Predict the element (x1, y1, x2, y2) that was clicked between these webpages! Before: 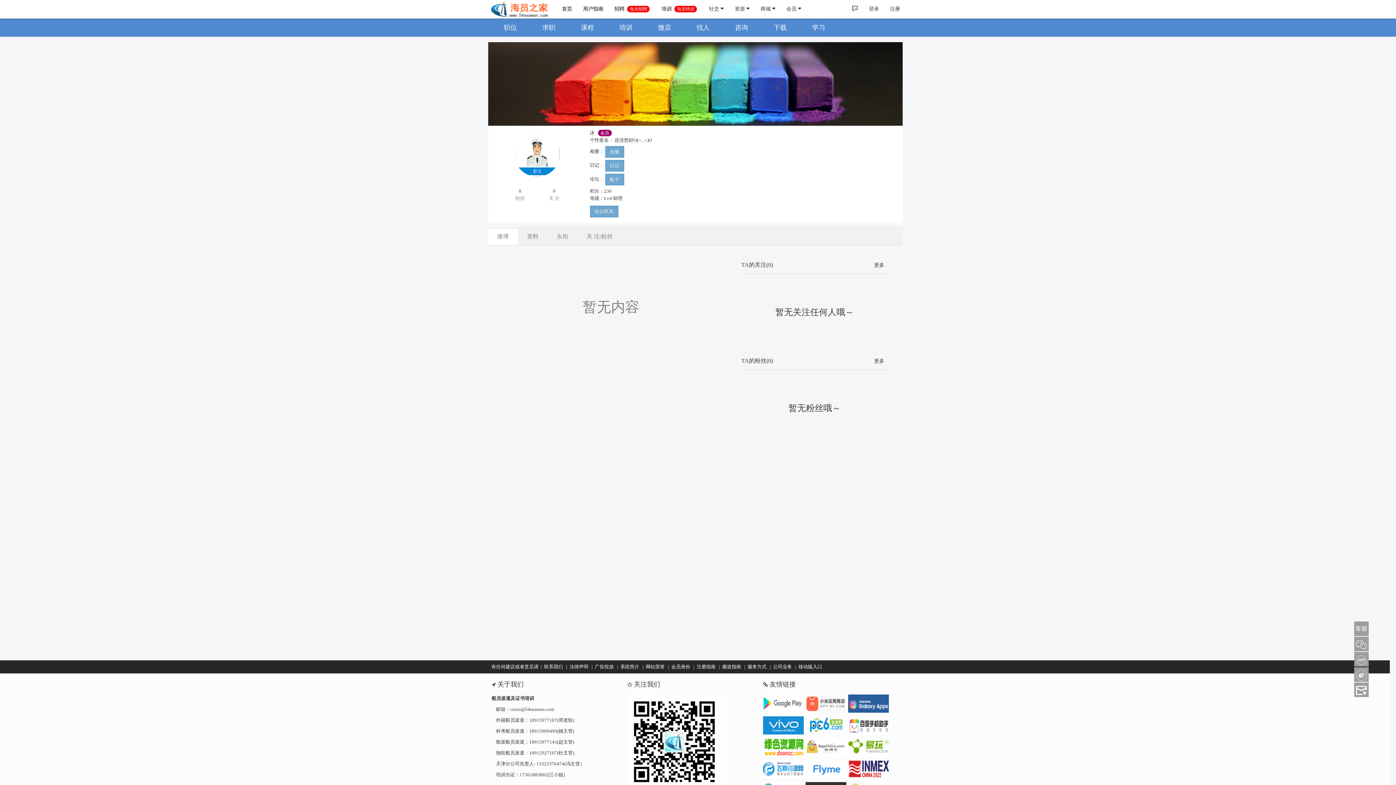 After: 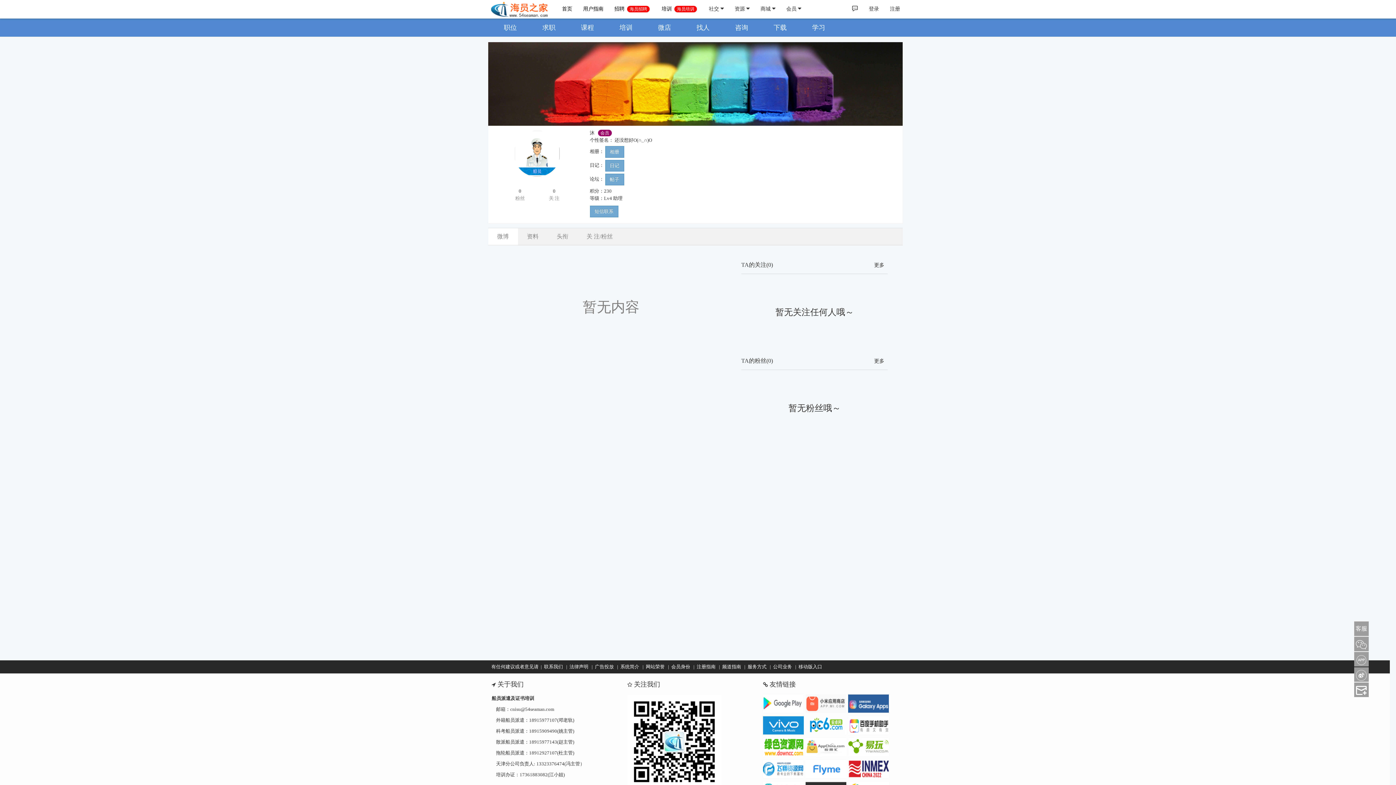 Action: bbox: (848, 766, 889, 771)